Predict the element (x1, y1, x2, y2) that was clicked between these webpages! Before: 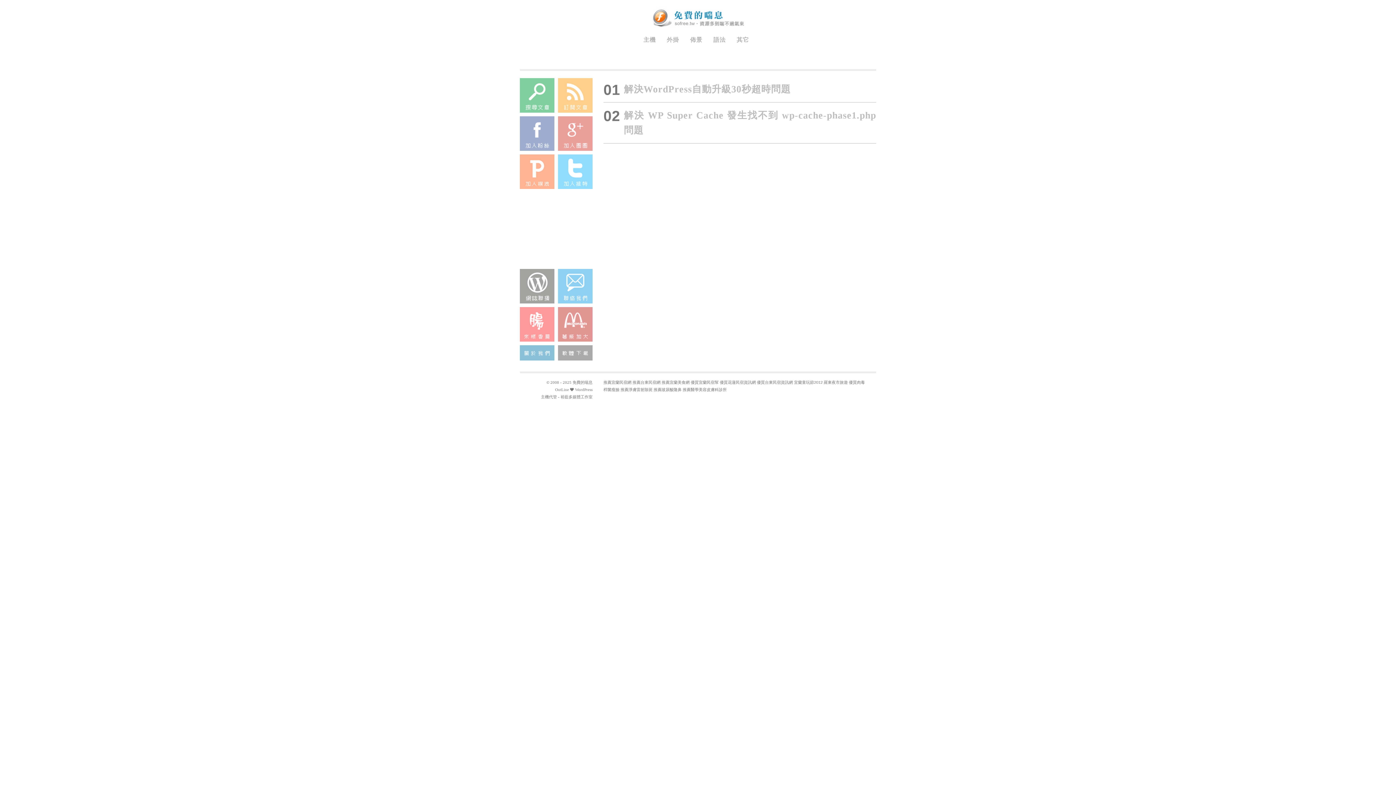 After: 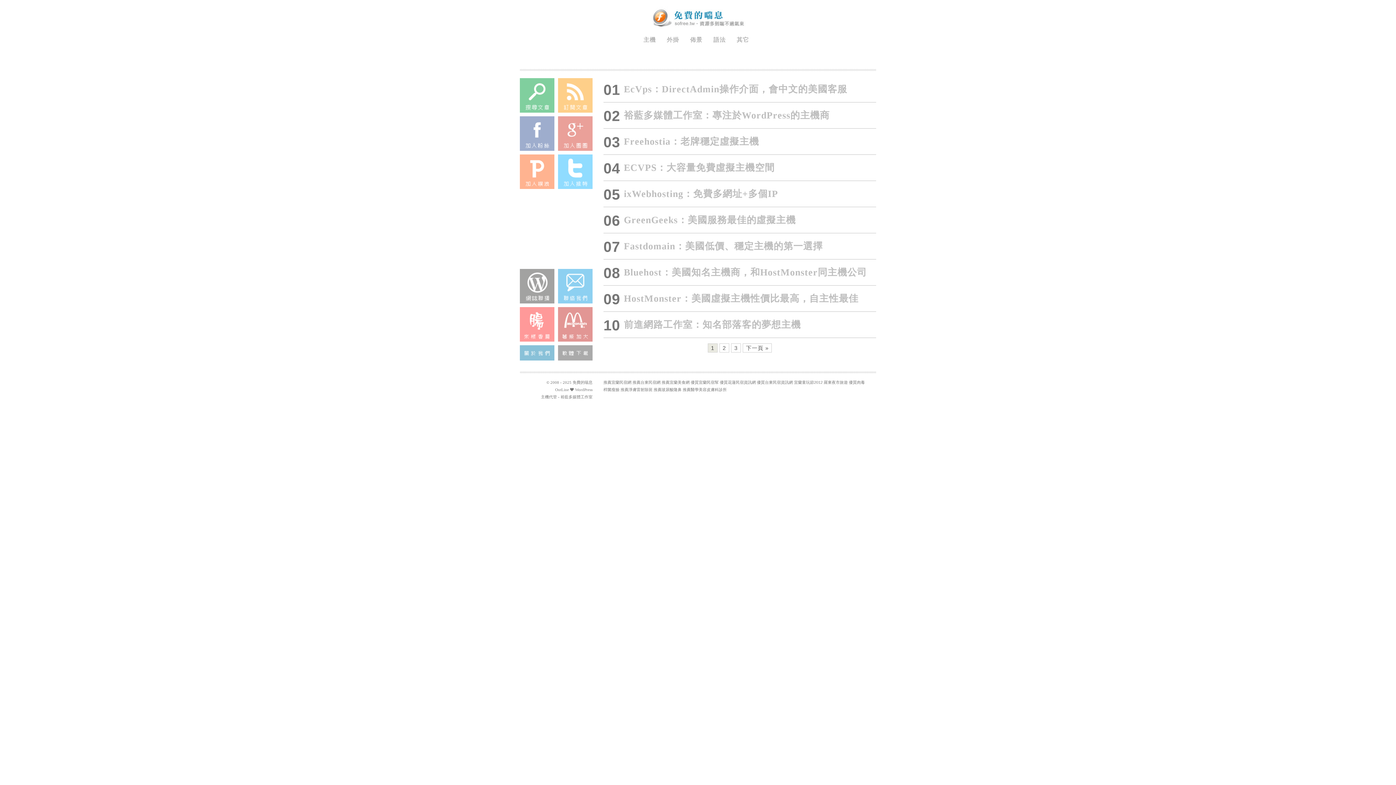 Action: label: 主機 bbox: (638, 36, 661, 49)